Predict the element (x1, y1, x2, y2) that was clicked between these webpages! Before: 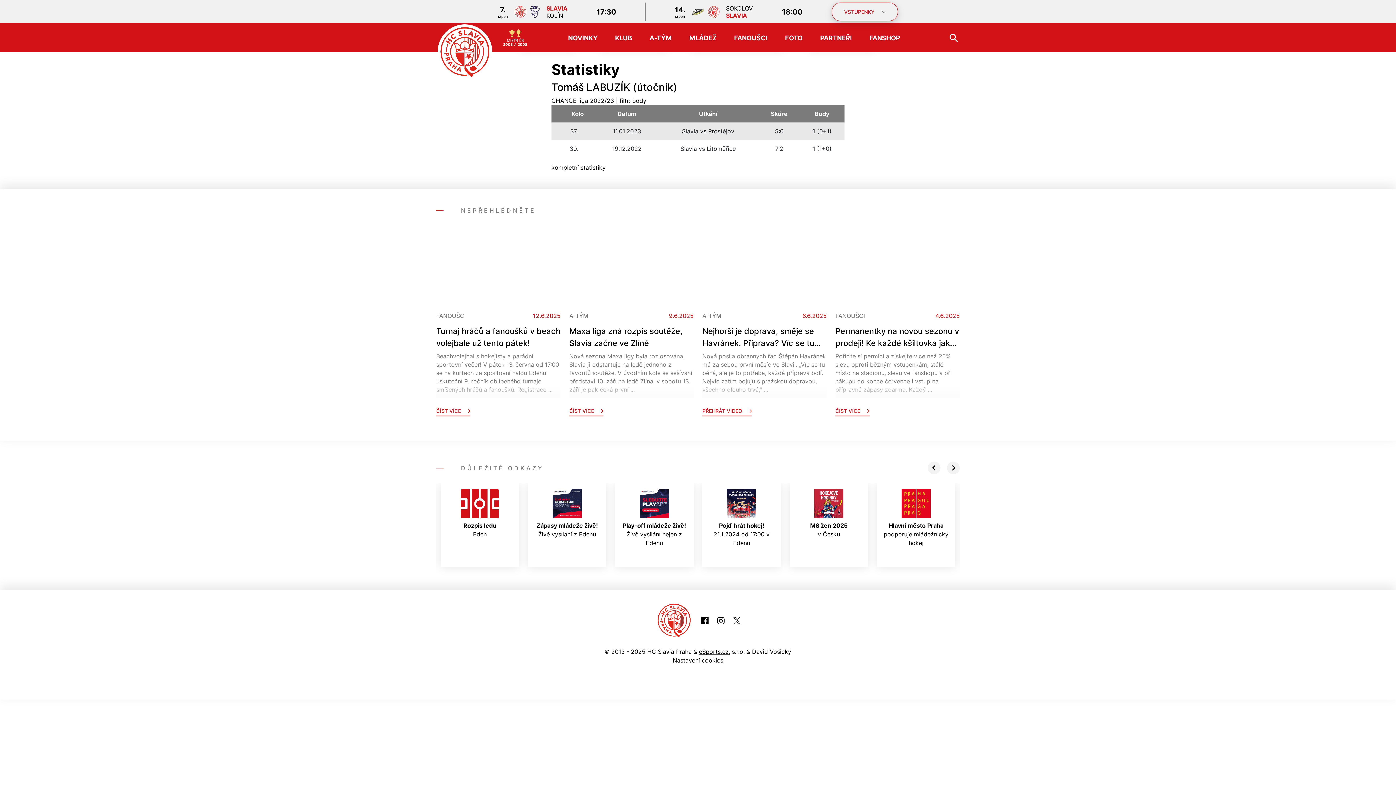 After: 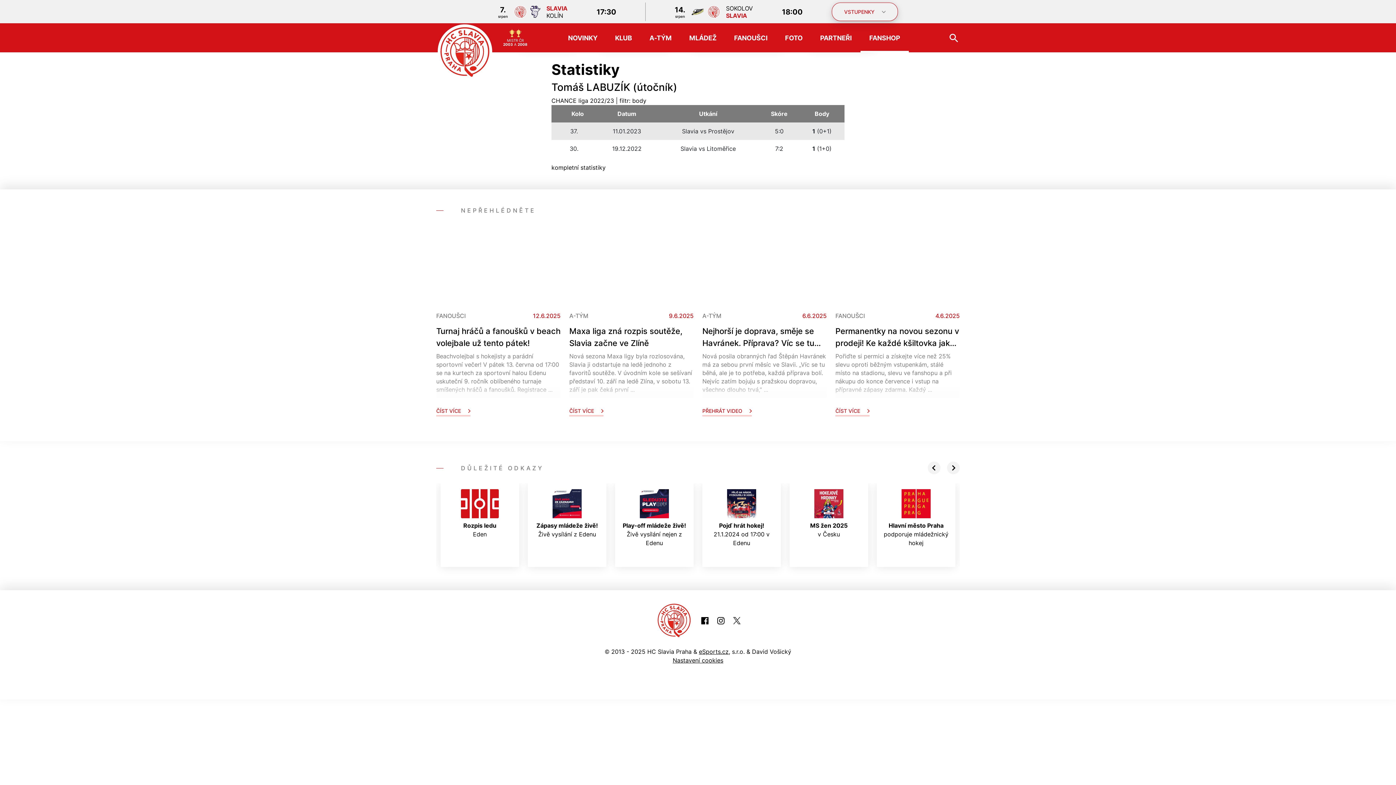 Action: label: FANSHOP bbox: (860, 34, 909, 41)